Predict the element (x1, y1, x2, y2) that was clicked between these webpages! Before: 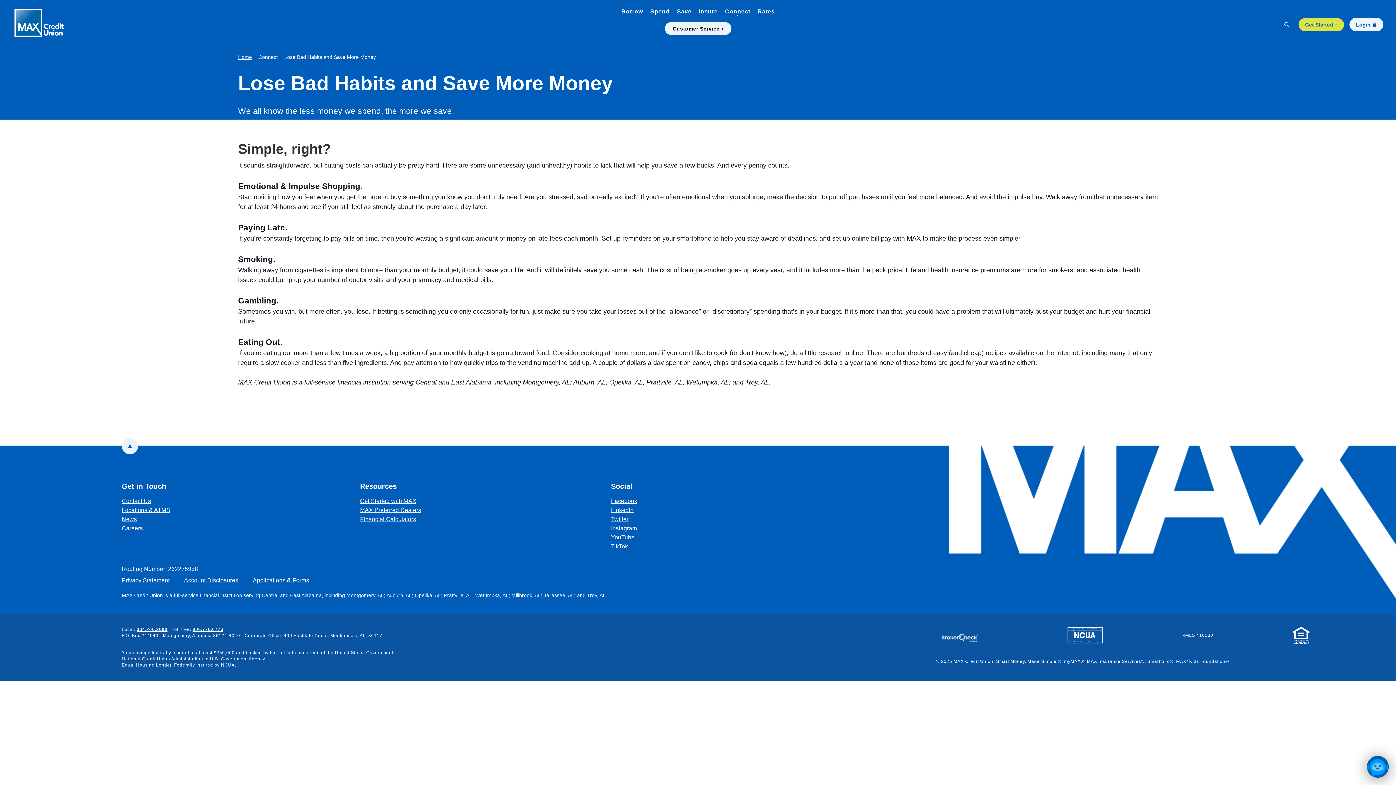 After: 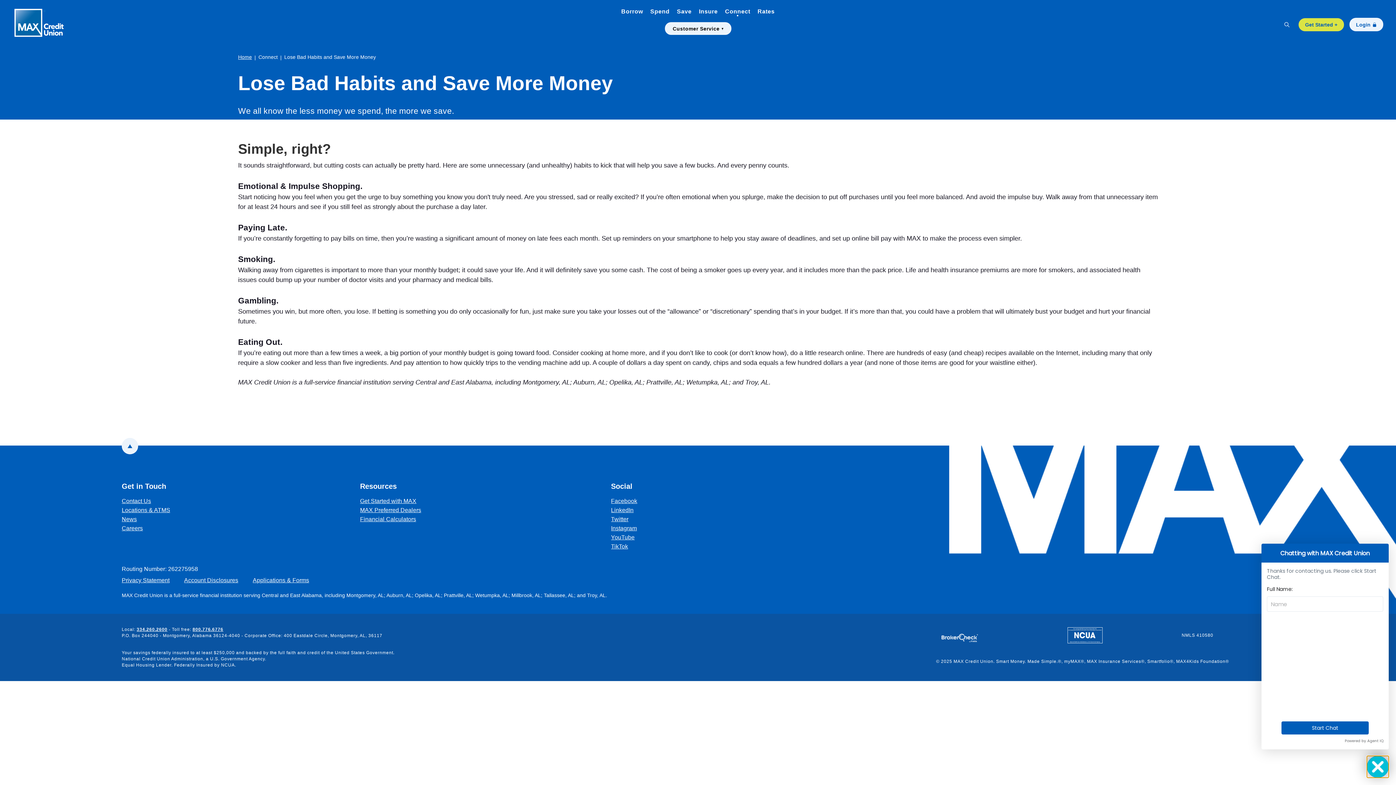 Action: bbox: (1367, 756, 1389, 778) label: Toggle Chat